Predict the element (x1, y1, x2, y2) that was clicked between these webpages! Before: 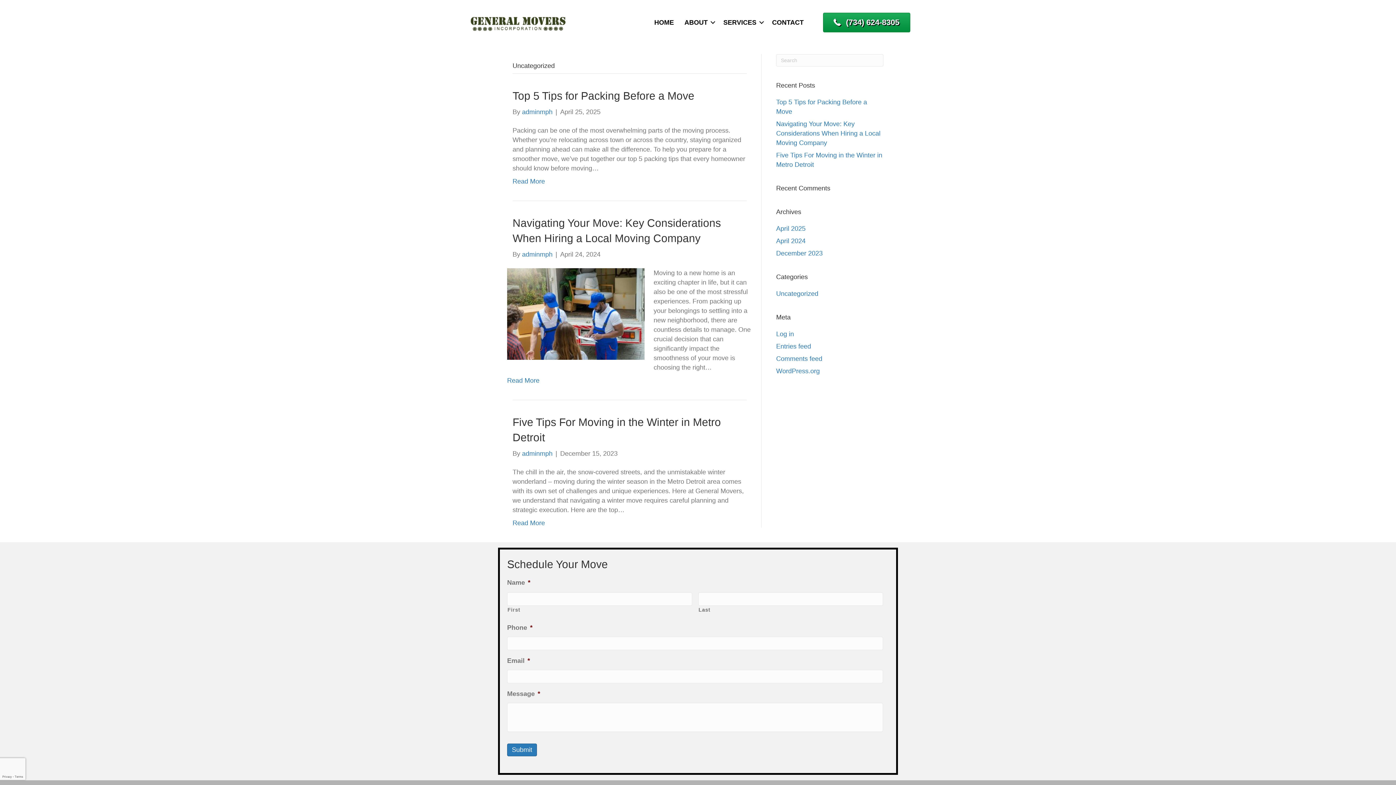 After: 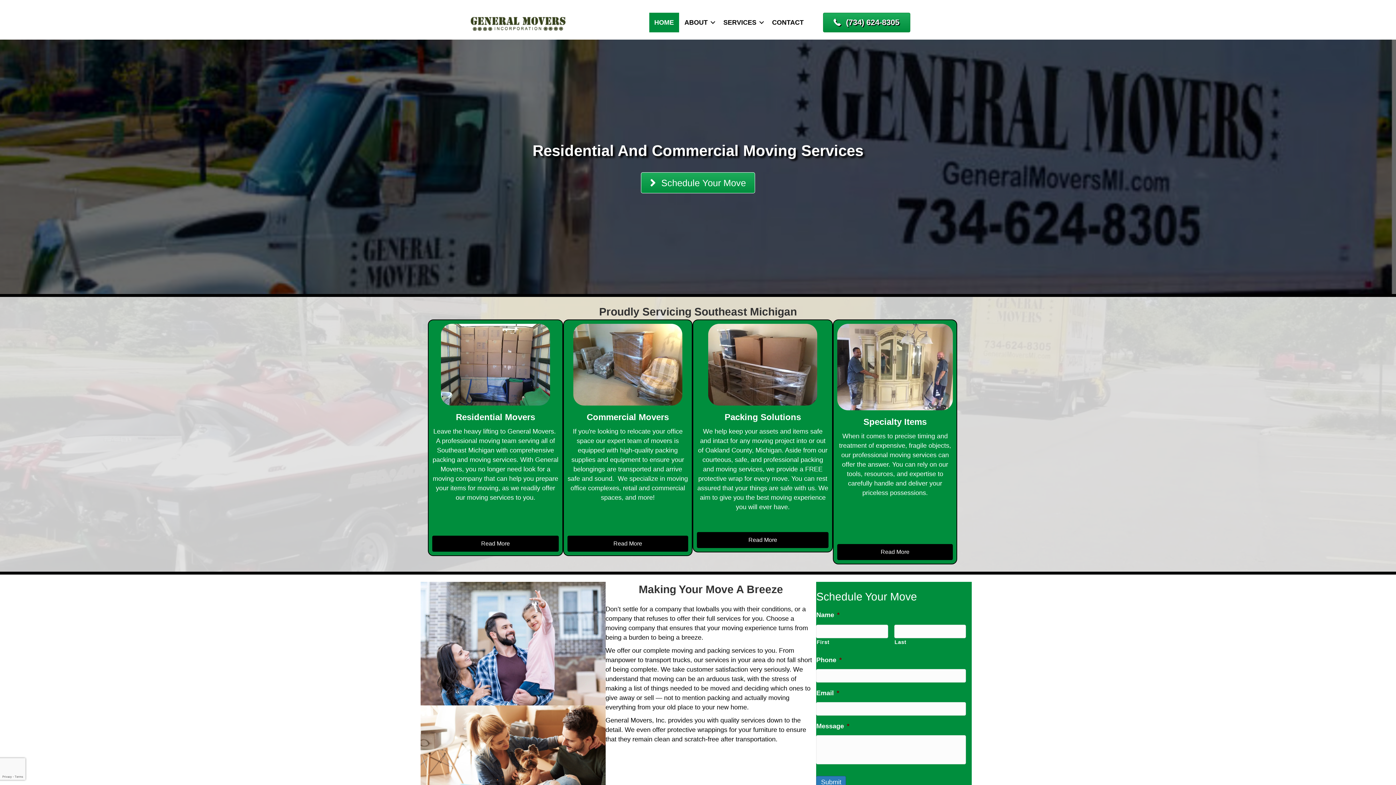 Action: bbox: (649, 12, 679, 32) label: HOME